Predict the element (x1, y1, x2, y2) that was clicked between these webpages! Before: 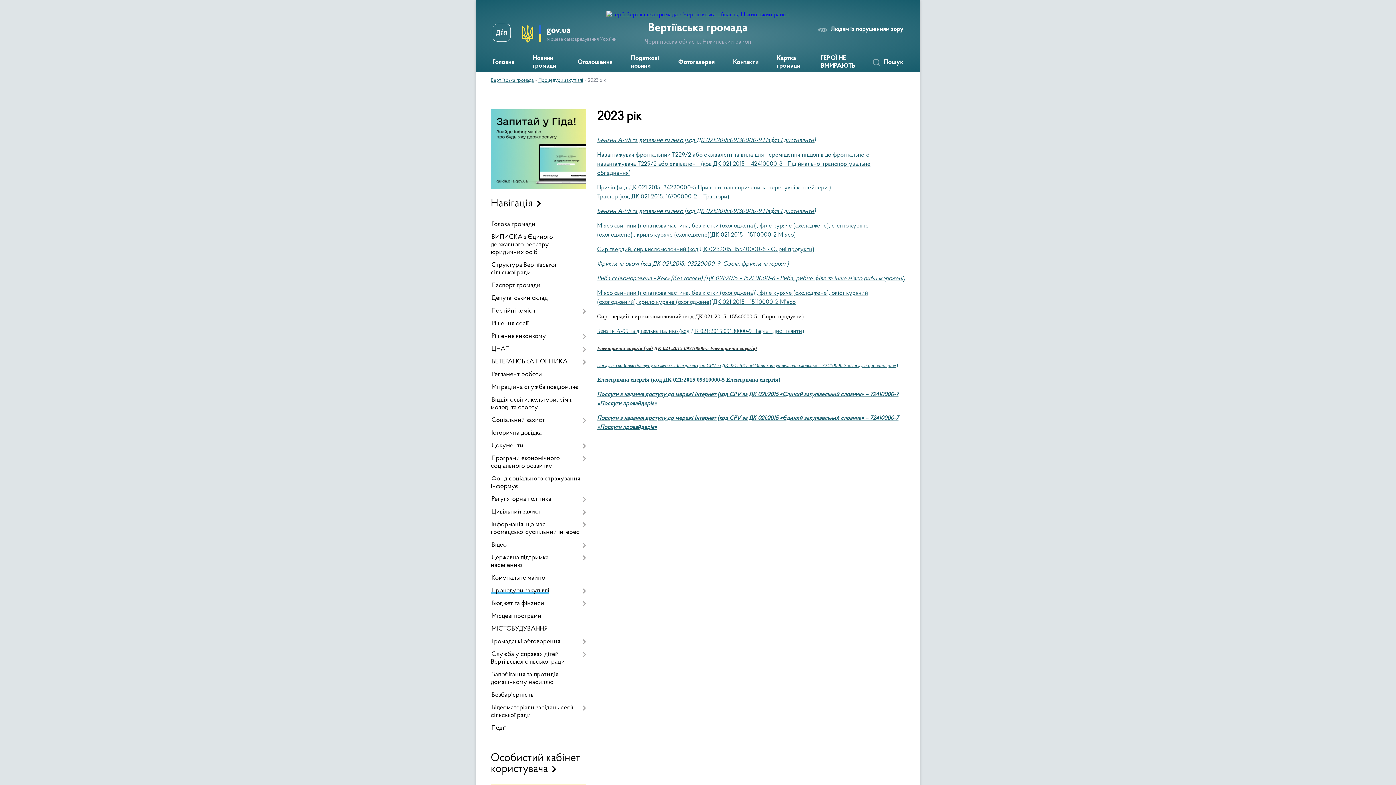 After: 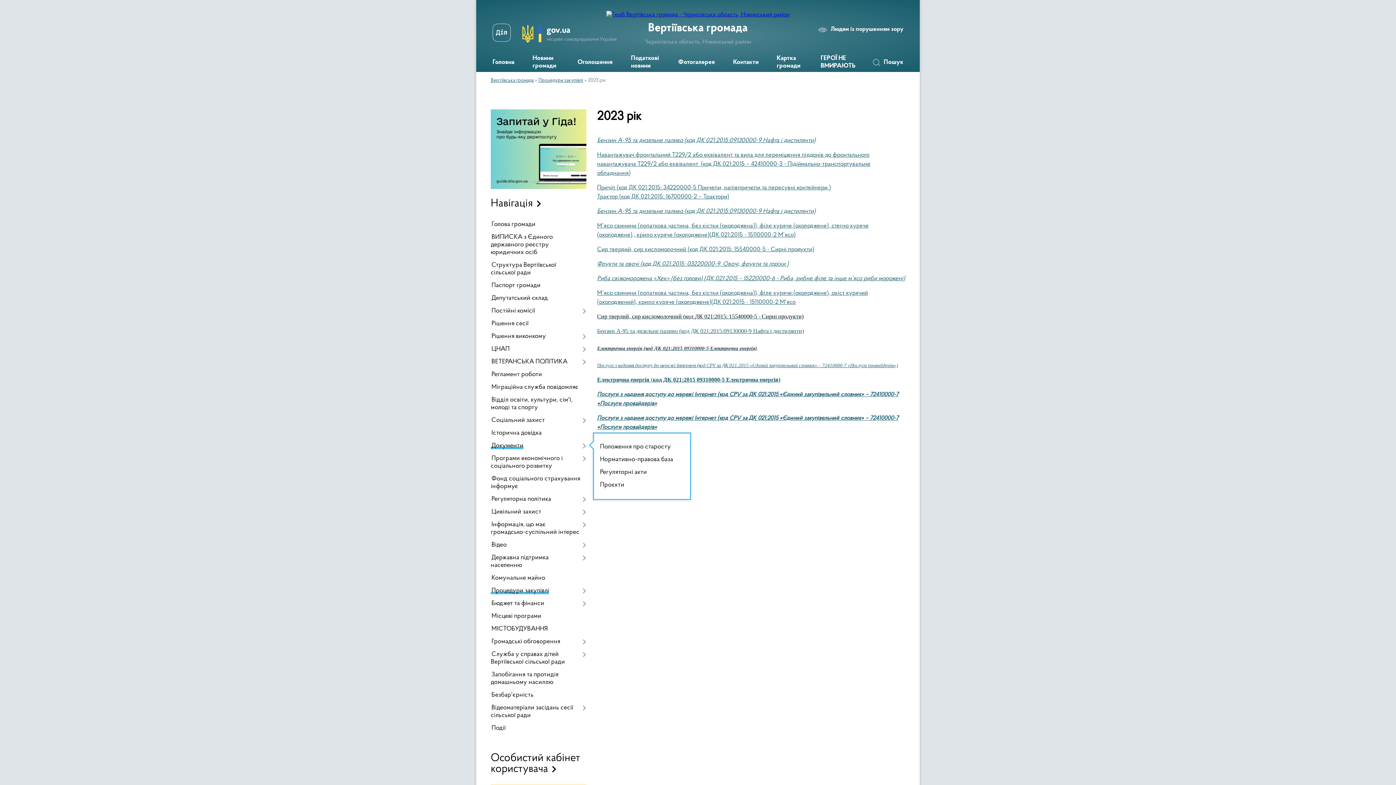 Action: bbox: (490, 439, 586, 452) label: Документи